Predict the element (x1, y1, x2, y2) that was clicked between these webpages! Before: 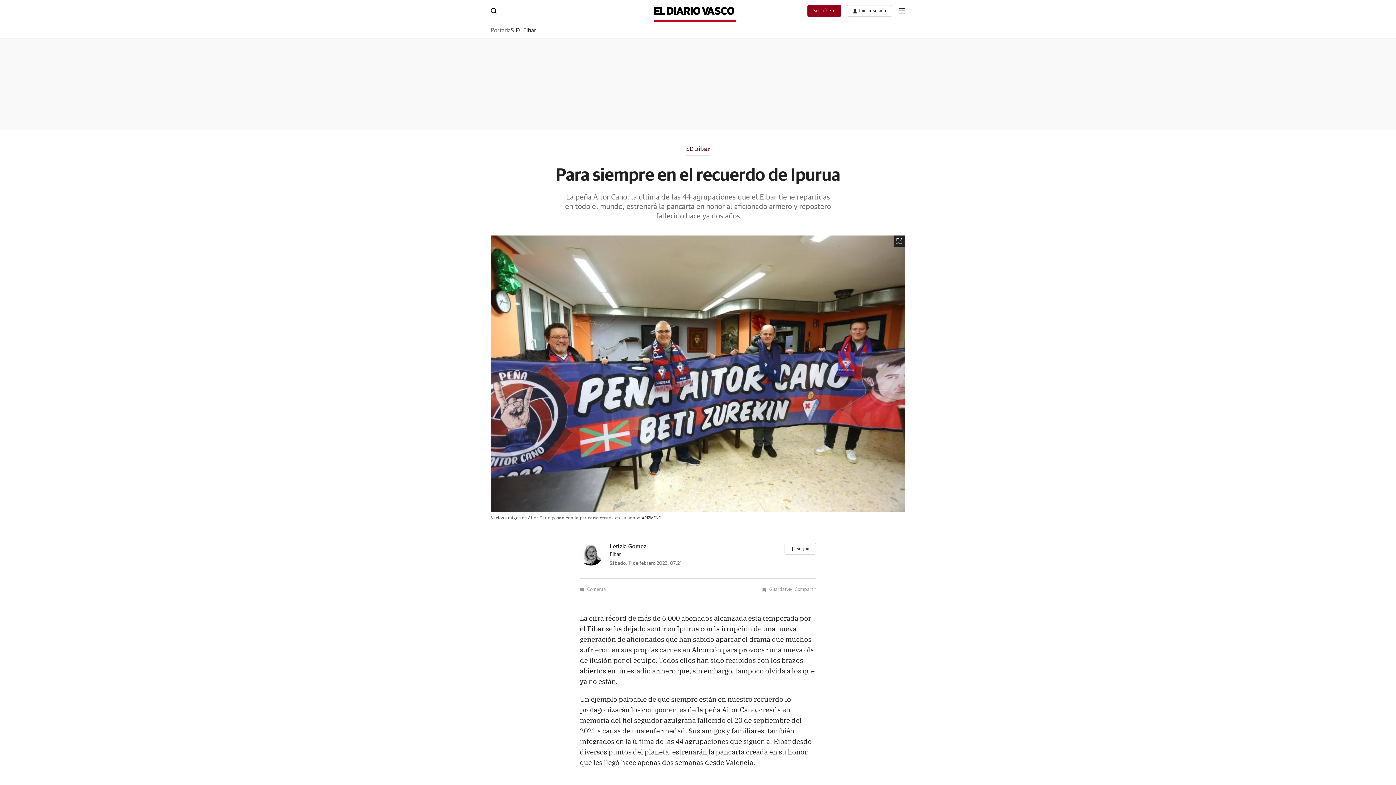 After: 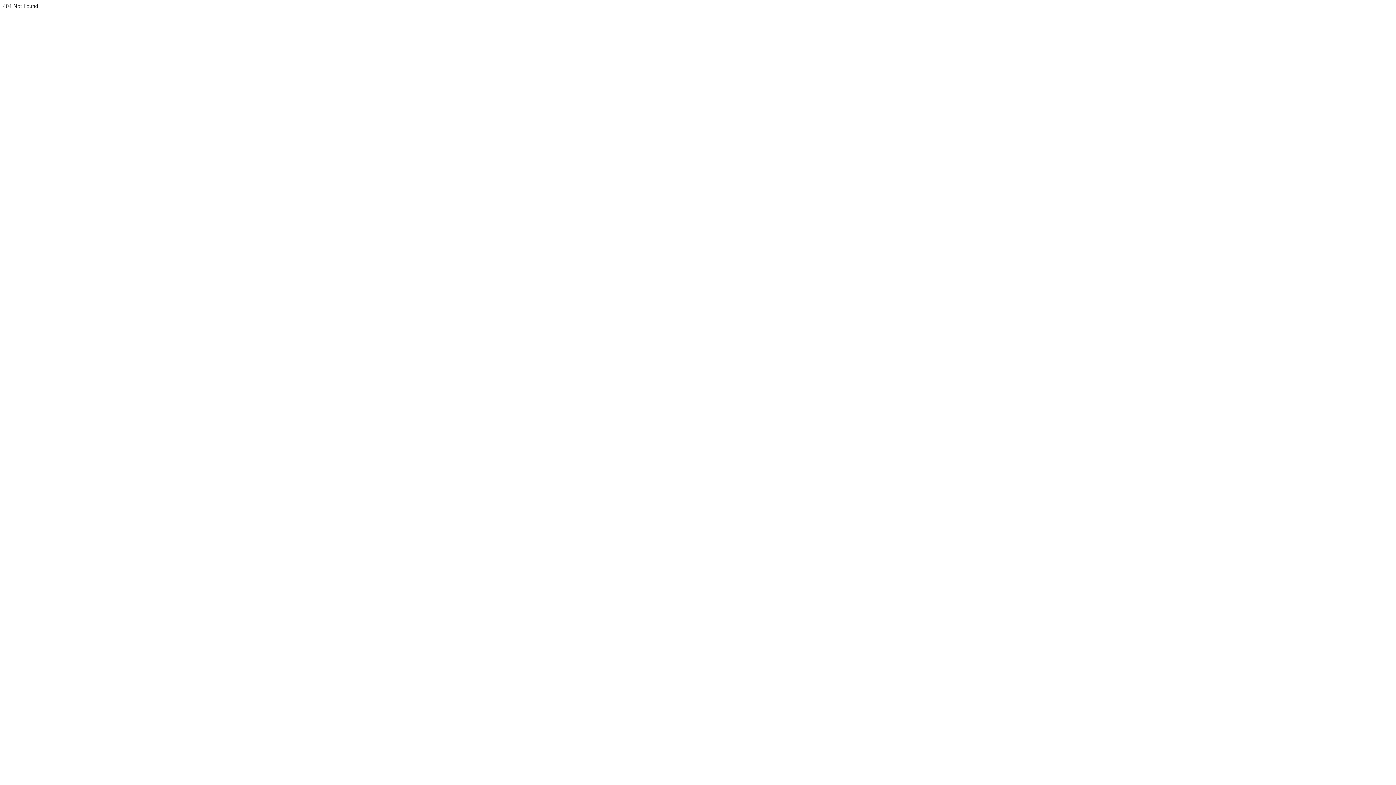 Action: label: Suscríbete bbox: (813, 8, 835, 13)